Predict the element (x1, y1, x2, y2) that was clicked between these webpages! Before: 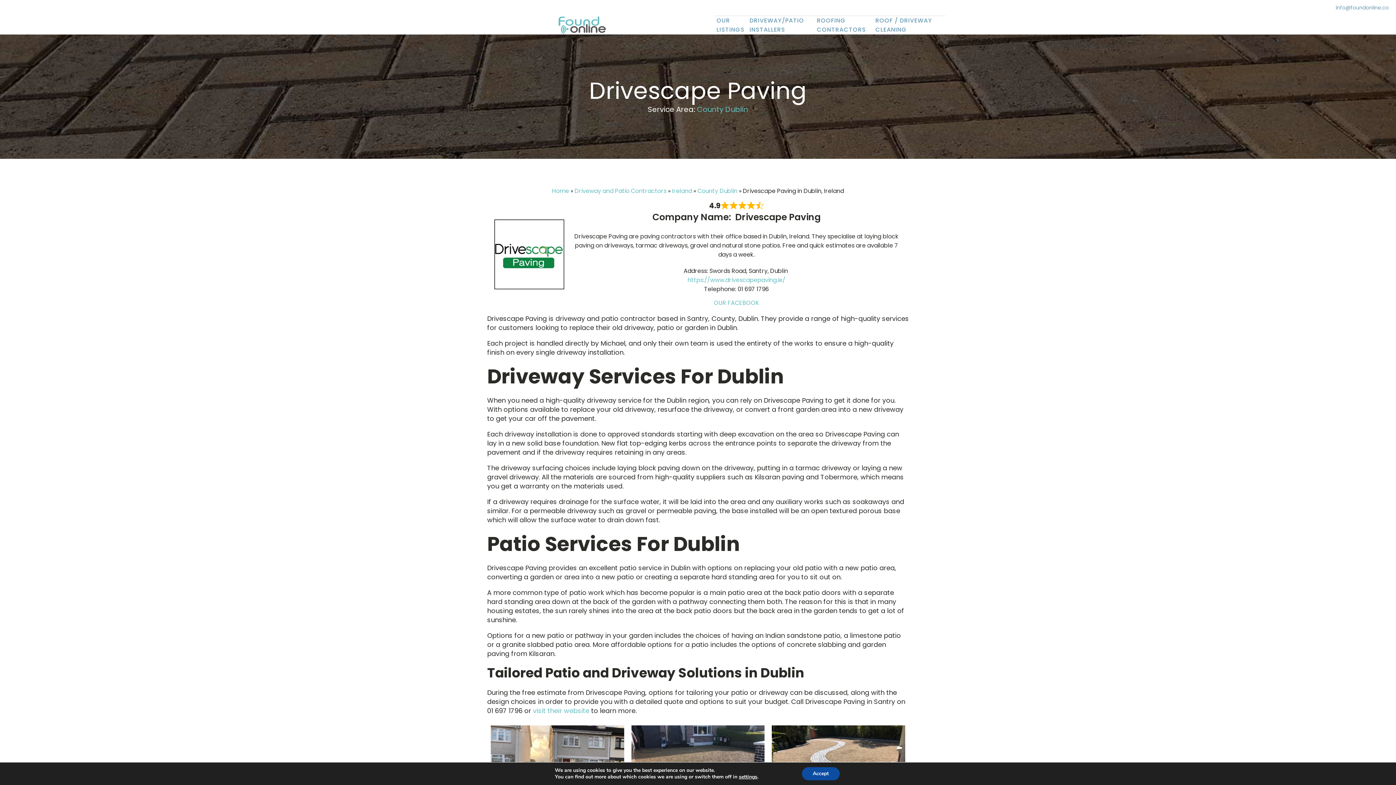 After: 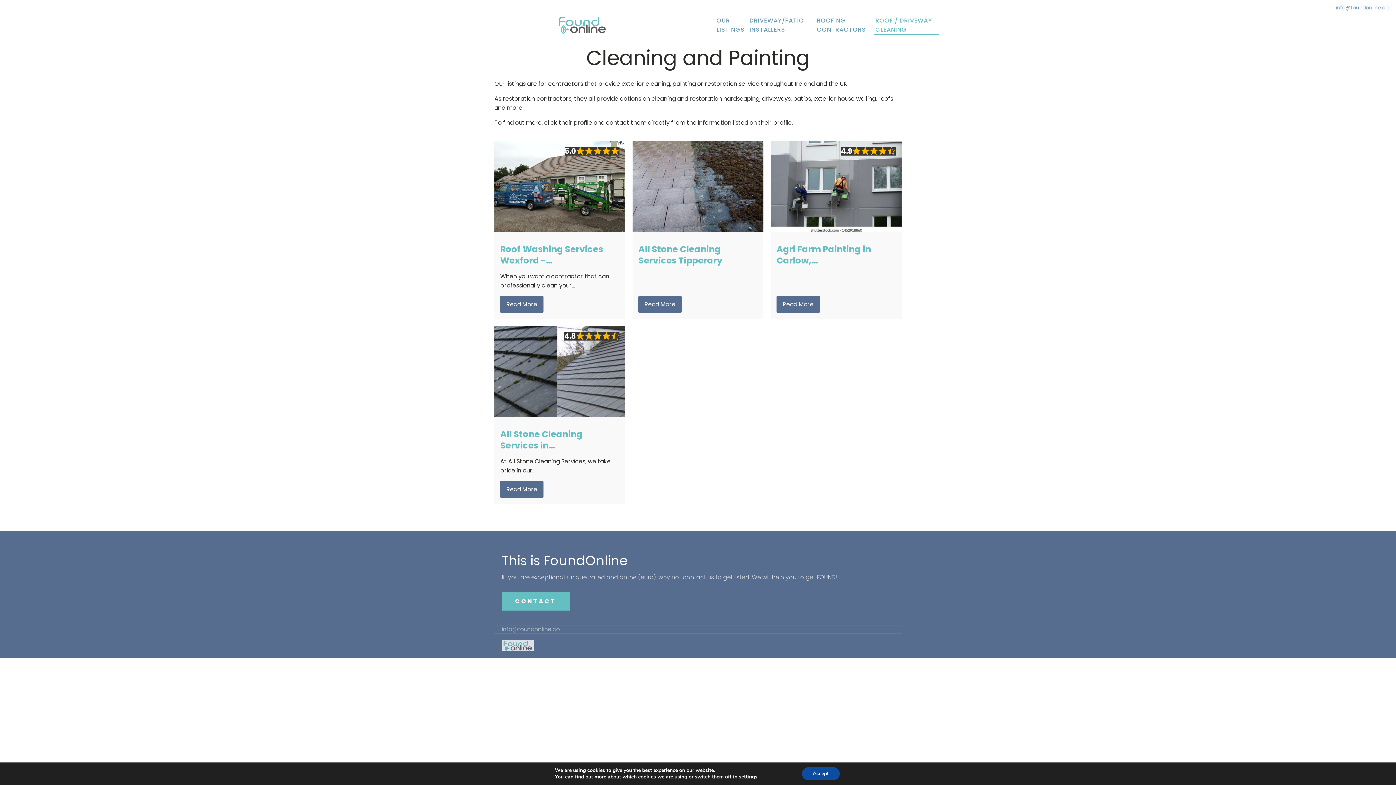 Action: bbox: (873, 16, 939, 34) label: ROOF / DRIVEWAY CLEANING